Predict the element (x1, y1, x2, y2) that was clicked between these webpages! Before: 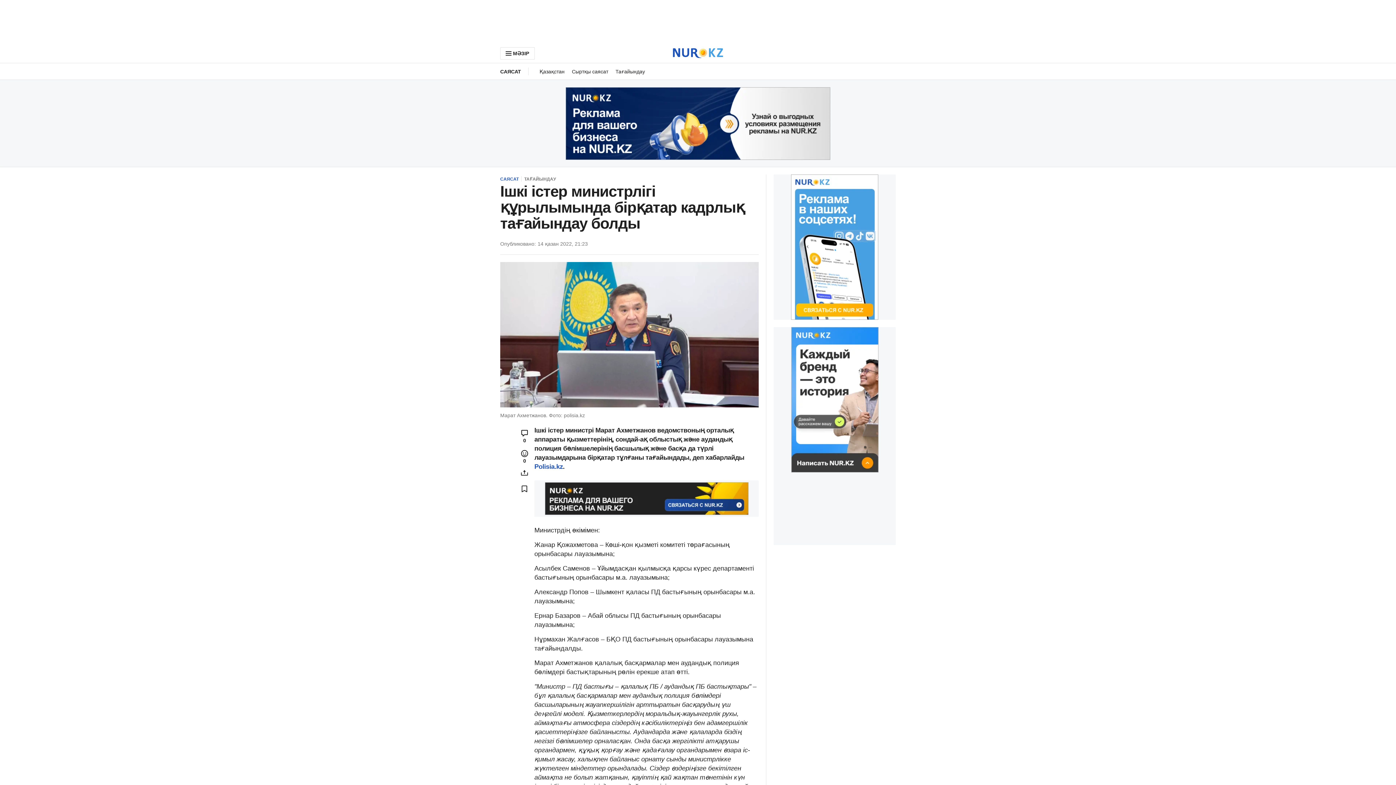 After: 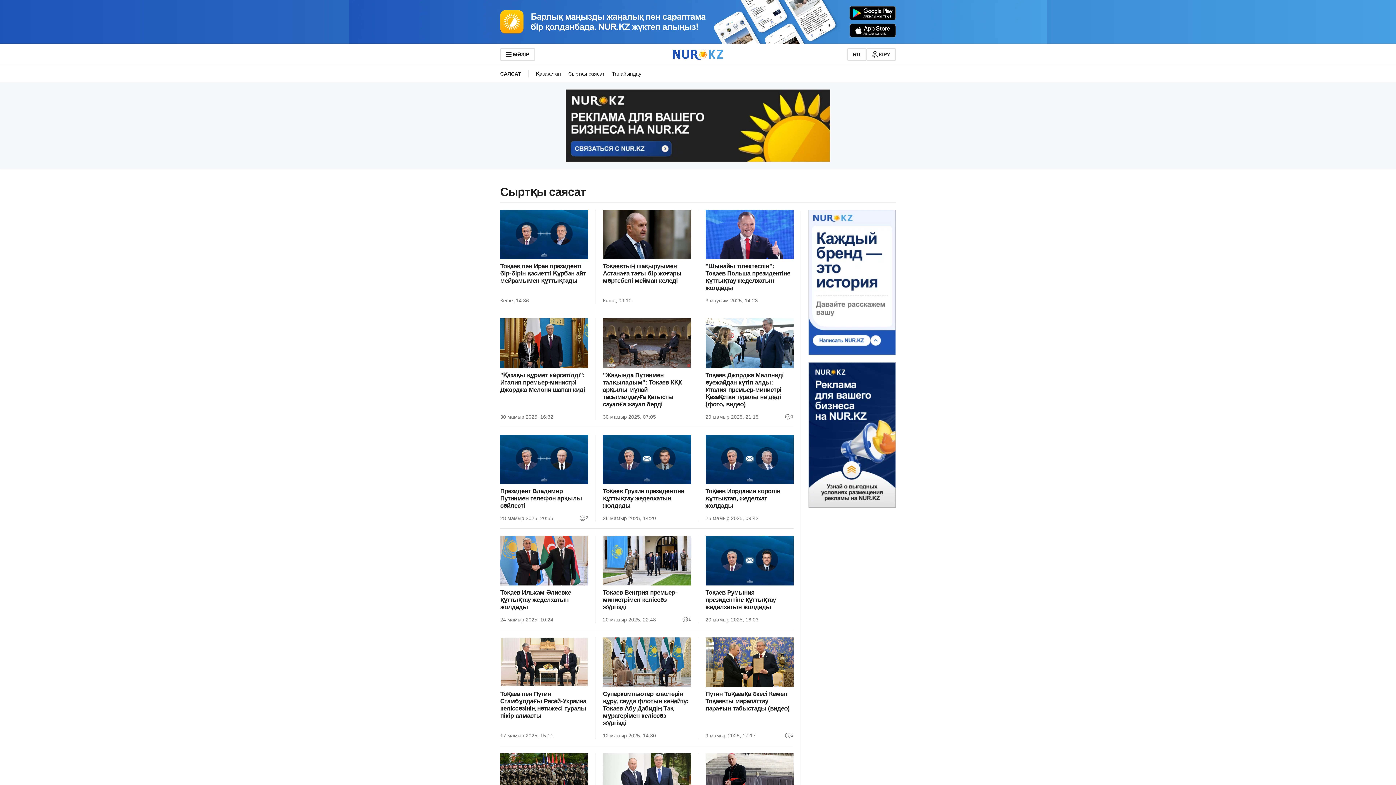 Action: label: Сыртқы саясат bbox: (568, 63, 612, 79)